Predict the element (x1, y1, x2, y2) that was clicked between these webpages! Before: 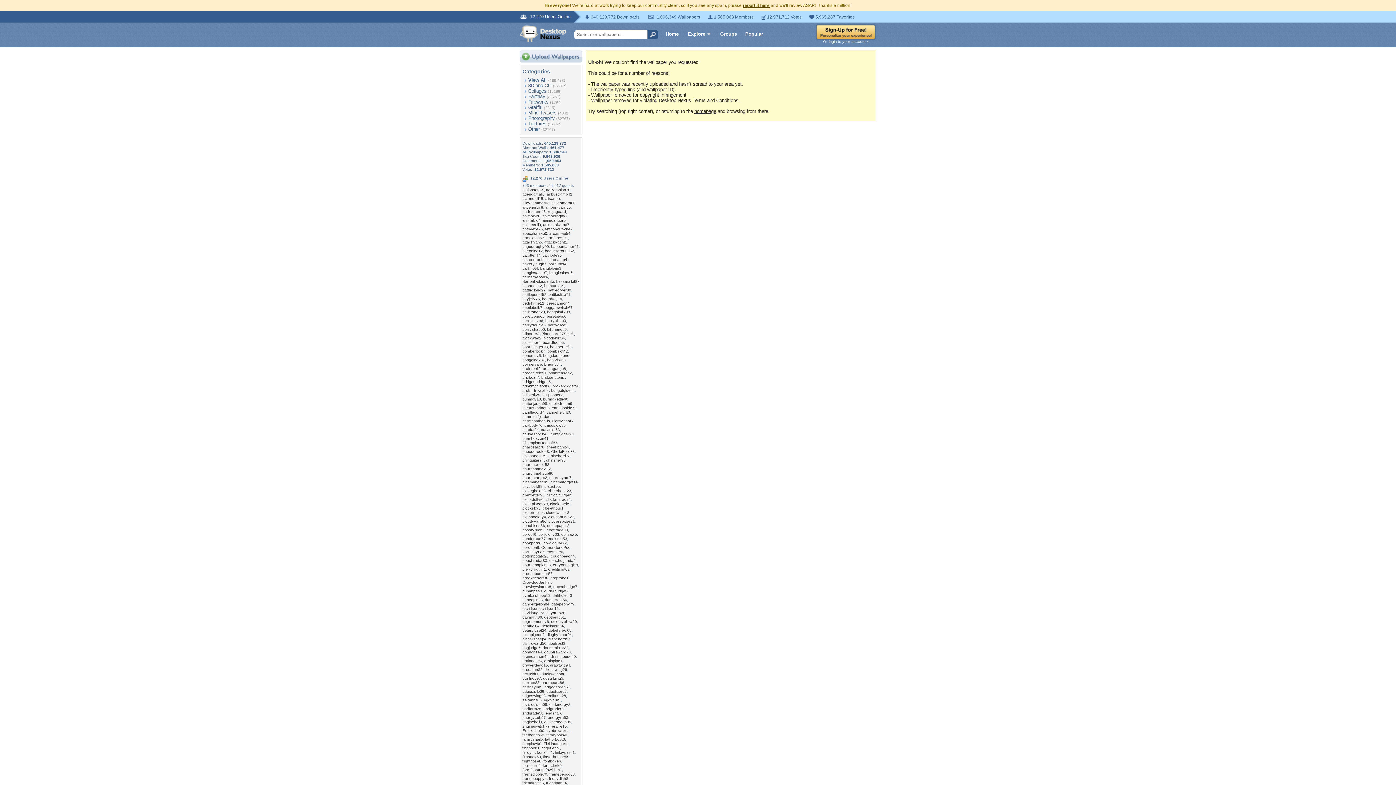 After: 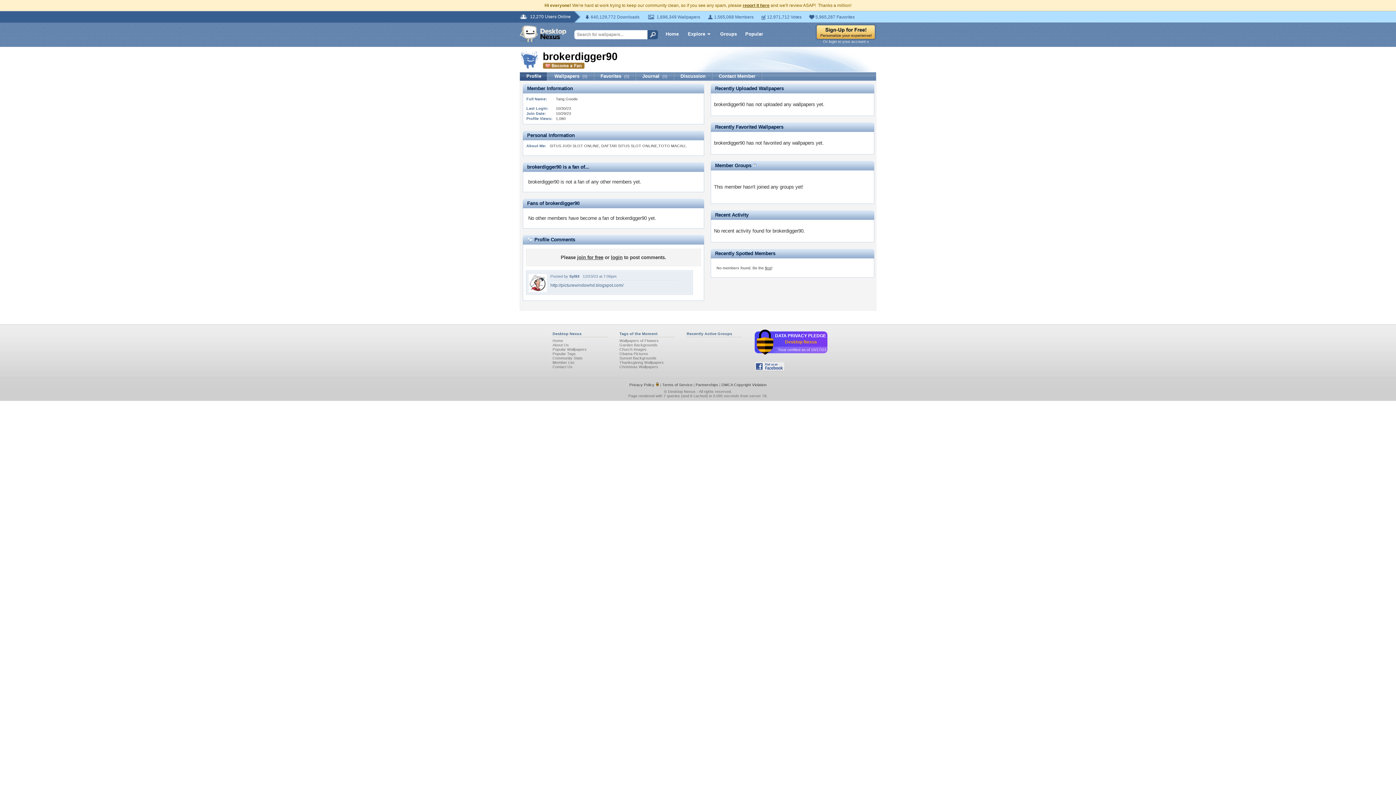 Action: bbox: (552, 384, 579, 388) label: brokerdigger90